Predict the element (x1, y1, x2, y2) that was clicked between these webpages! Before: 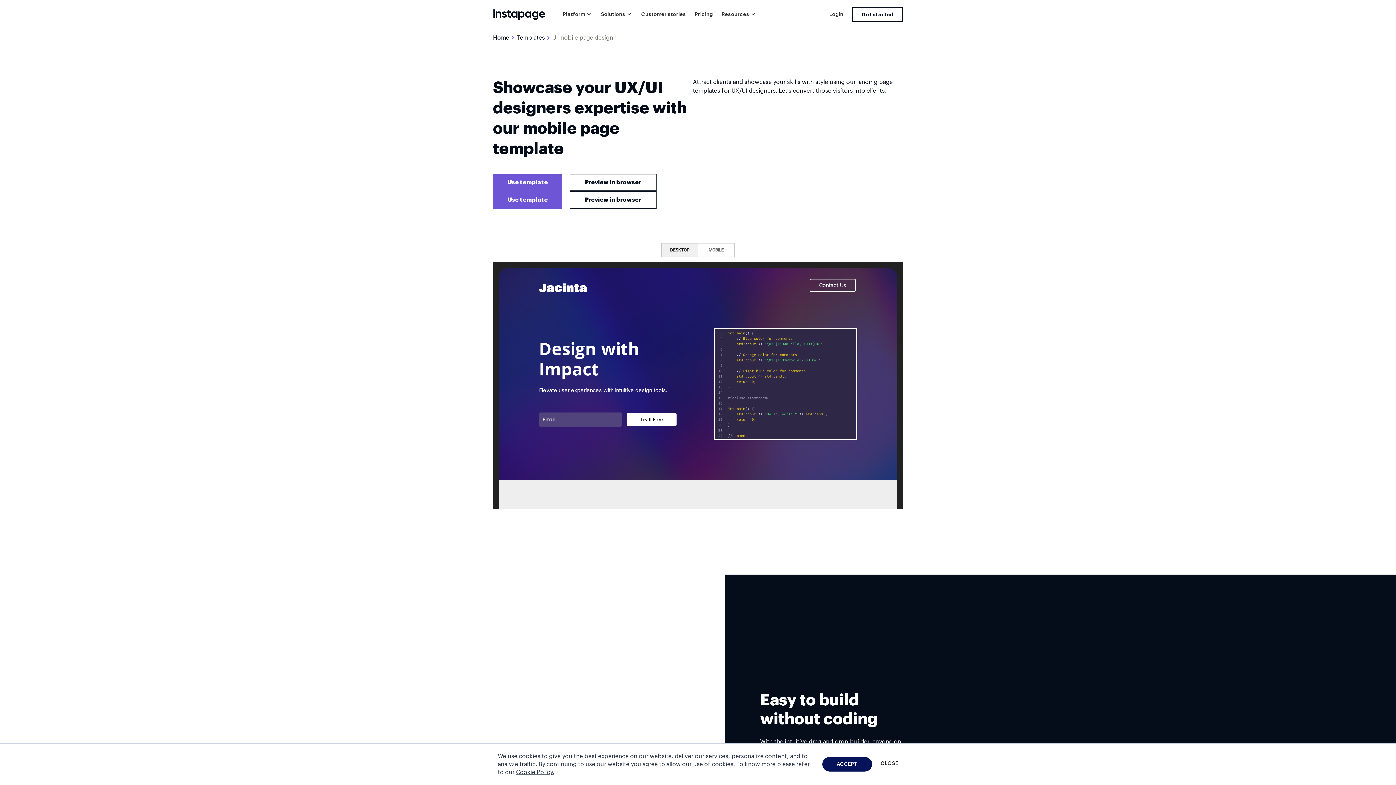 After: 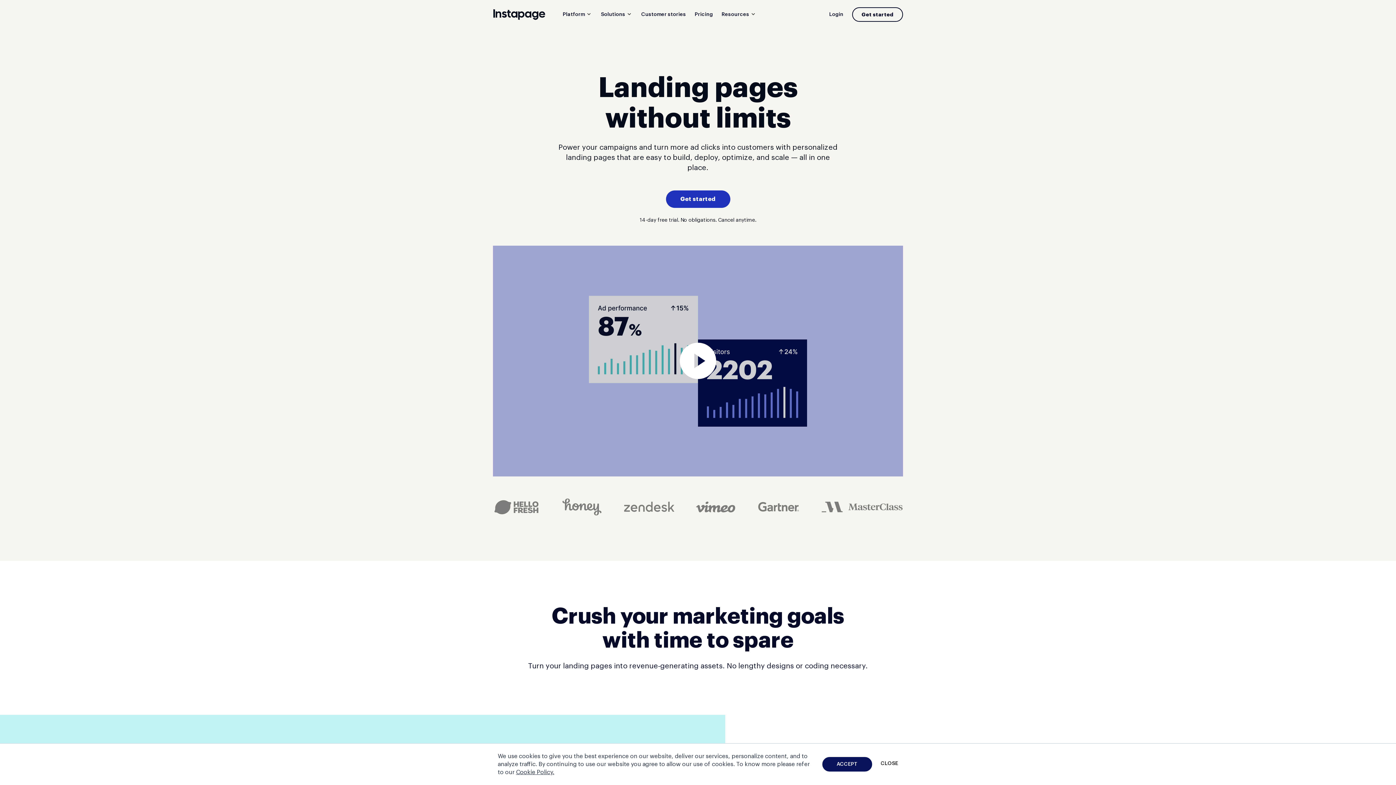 Action: bbox: (493, 8, 545, 21)